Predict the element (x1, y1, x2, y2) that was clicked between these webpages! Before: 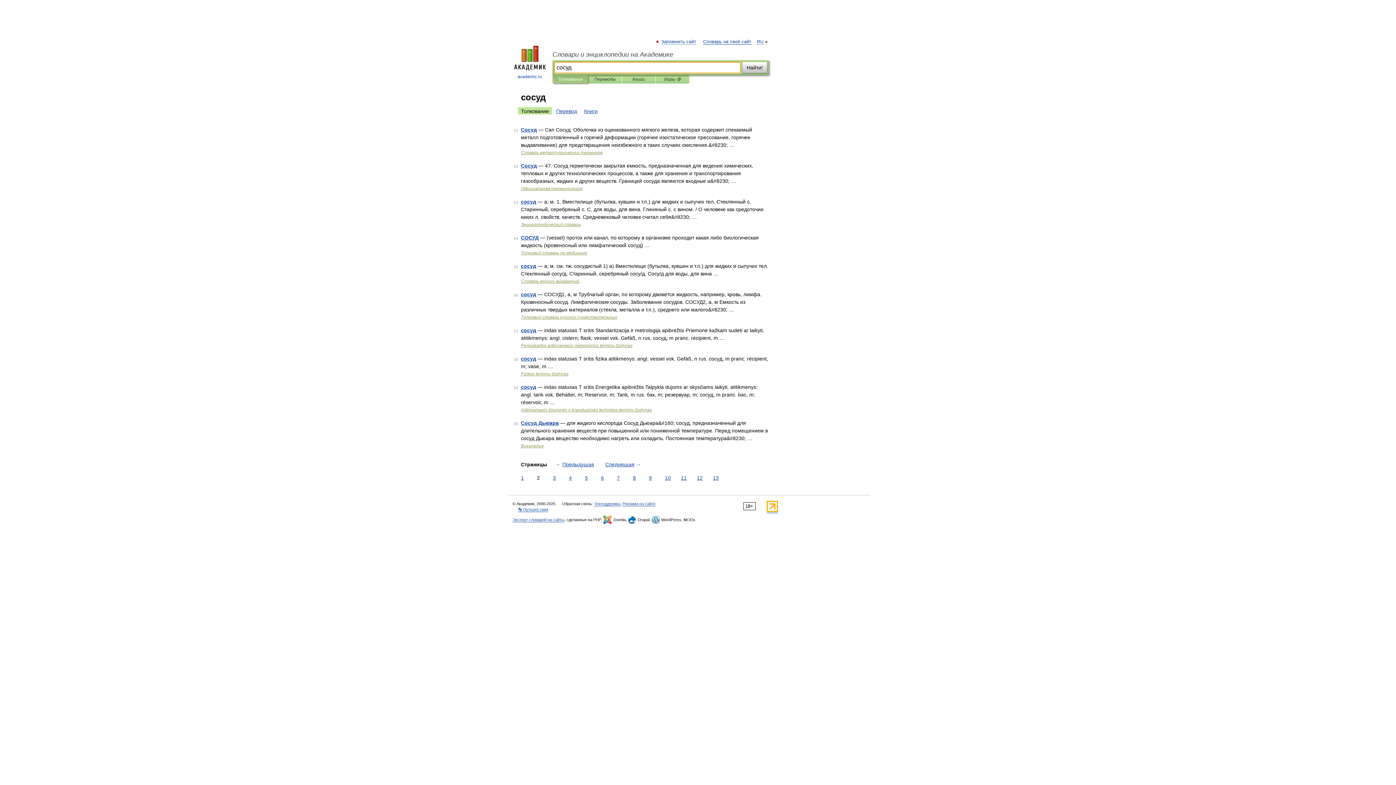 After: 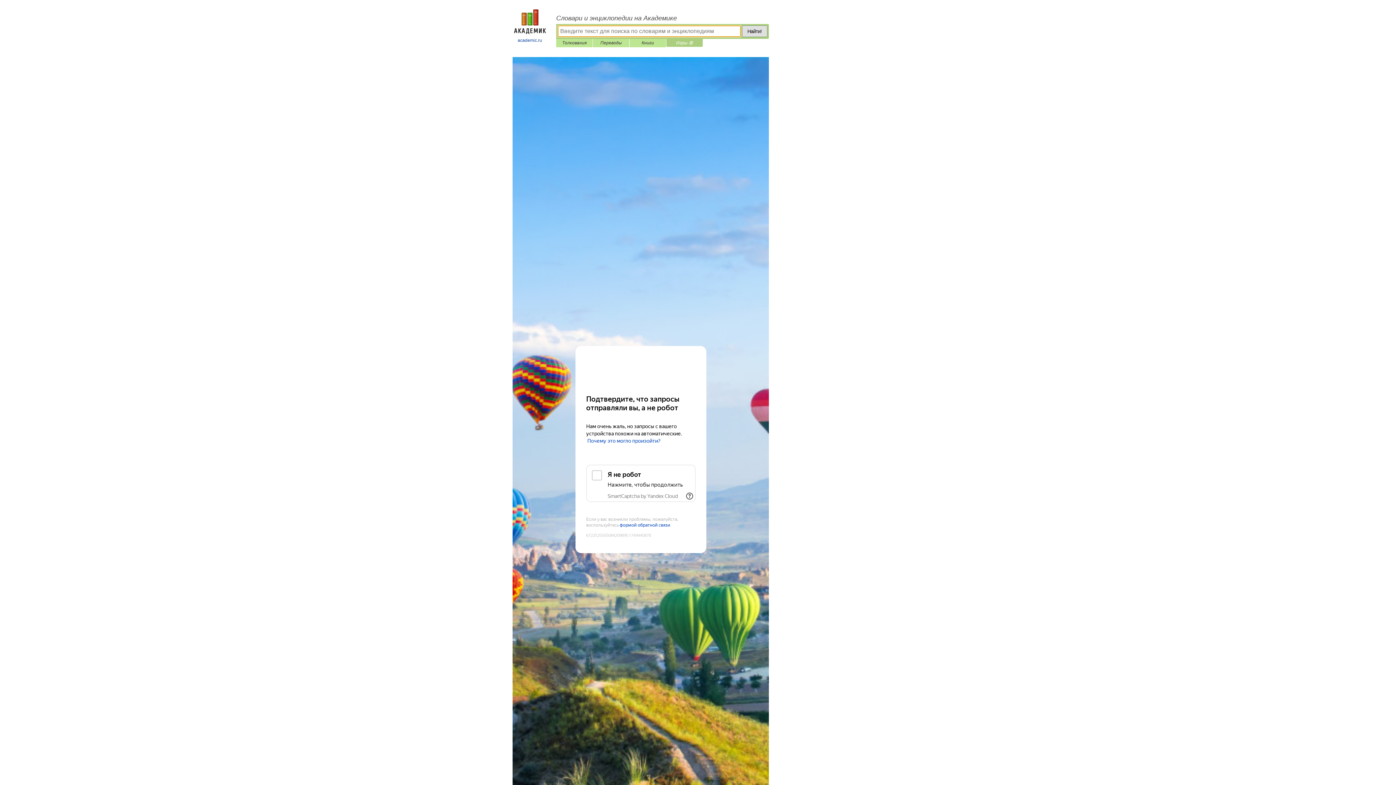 Action: label: Игры ⚽ bbox: (661, 75, 684, 83)